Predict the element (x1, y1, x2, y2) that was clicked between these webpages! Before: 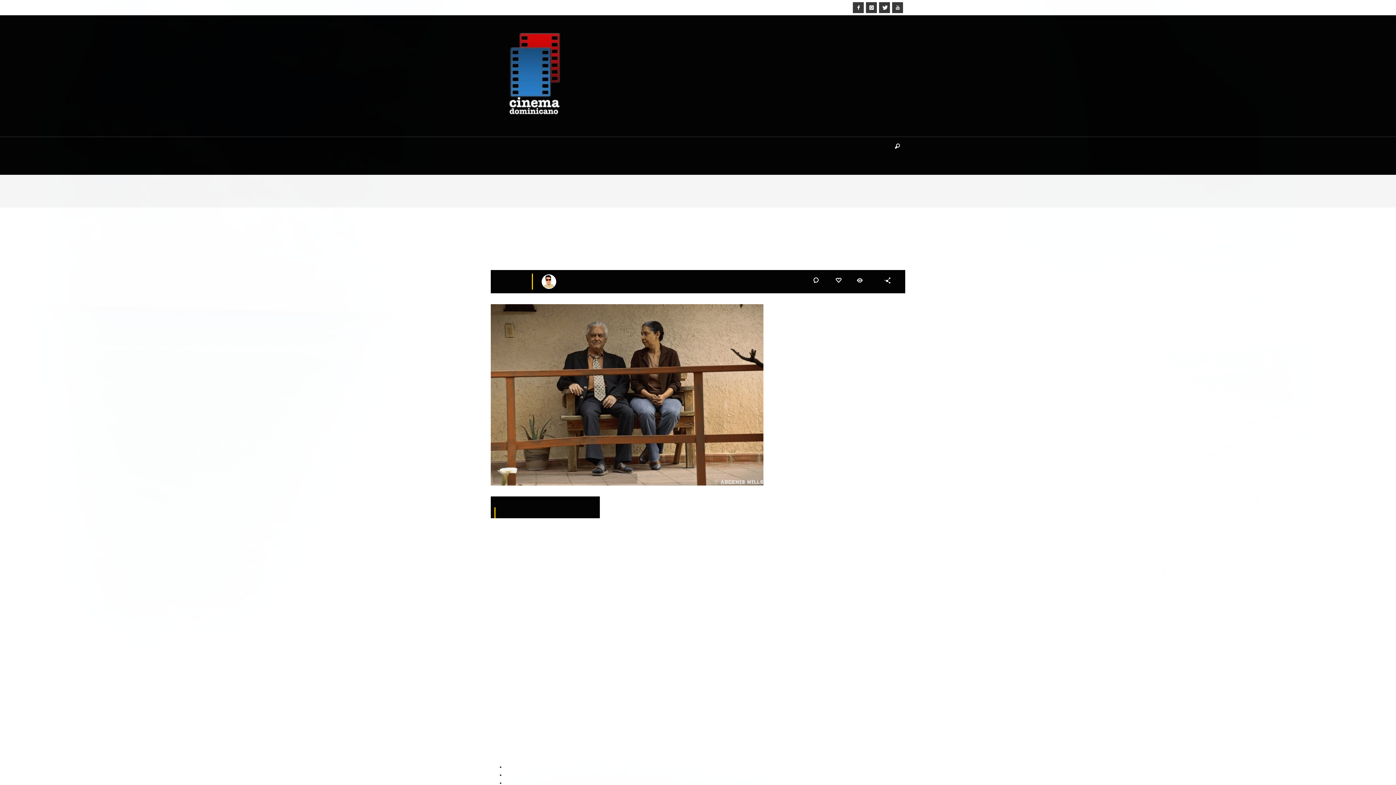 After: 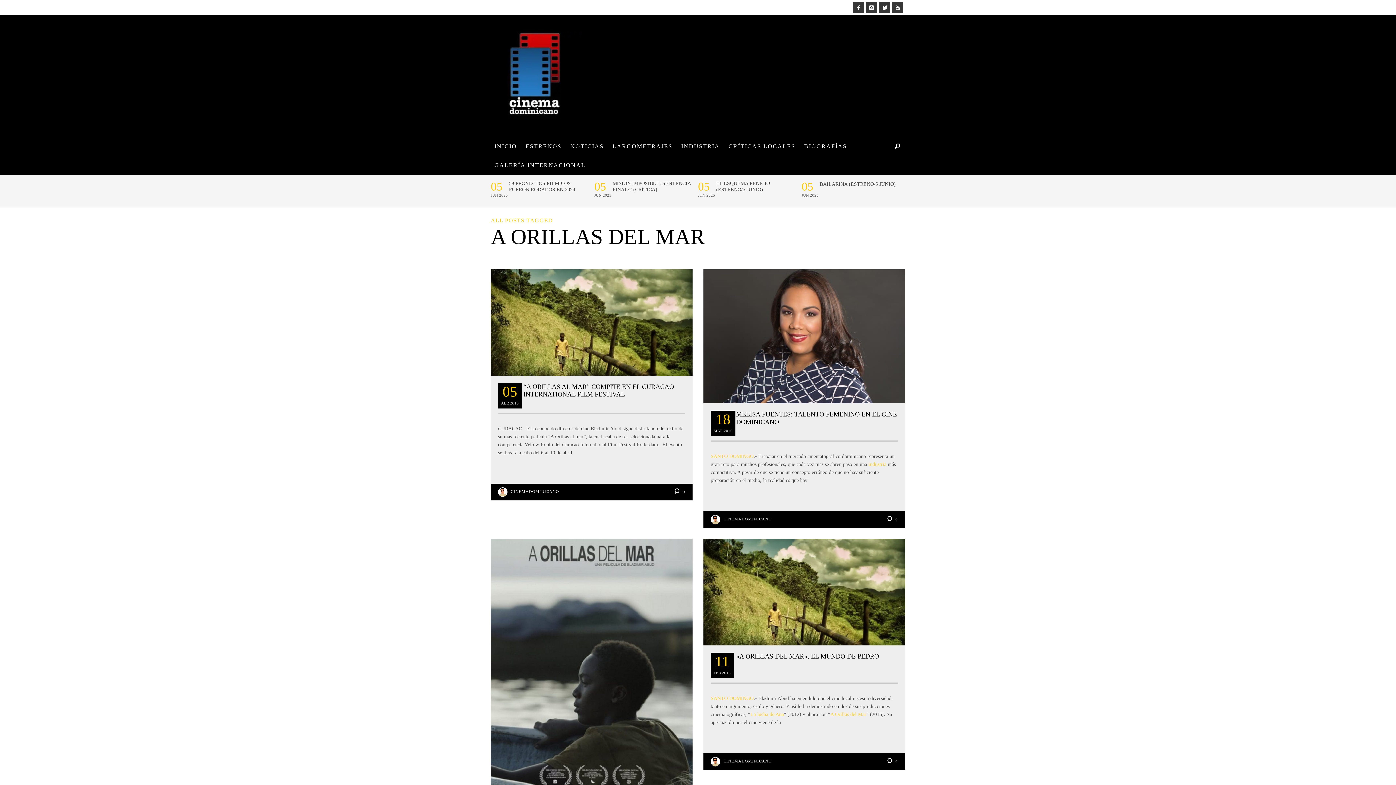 Action: label: A orillas del mar bbox: (563, 561, 597, 567)